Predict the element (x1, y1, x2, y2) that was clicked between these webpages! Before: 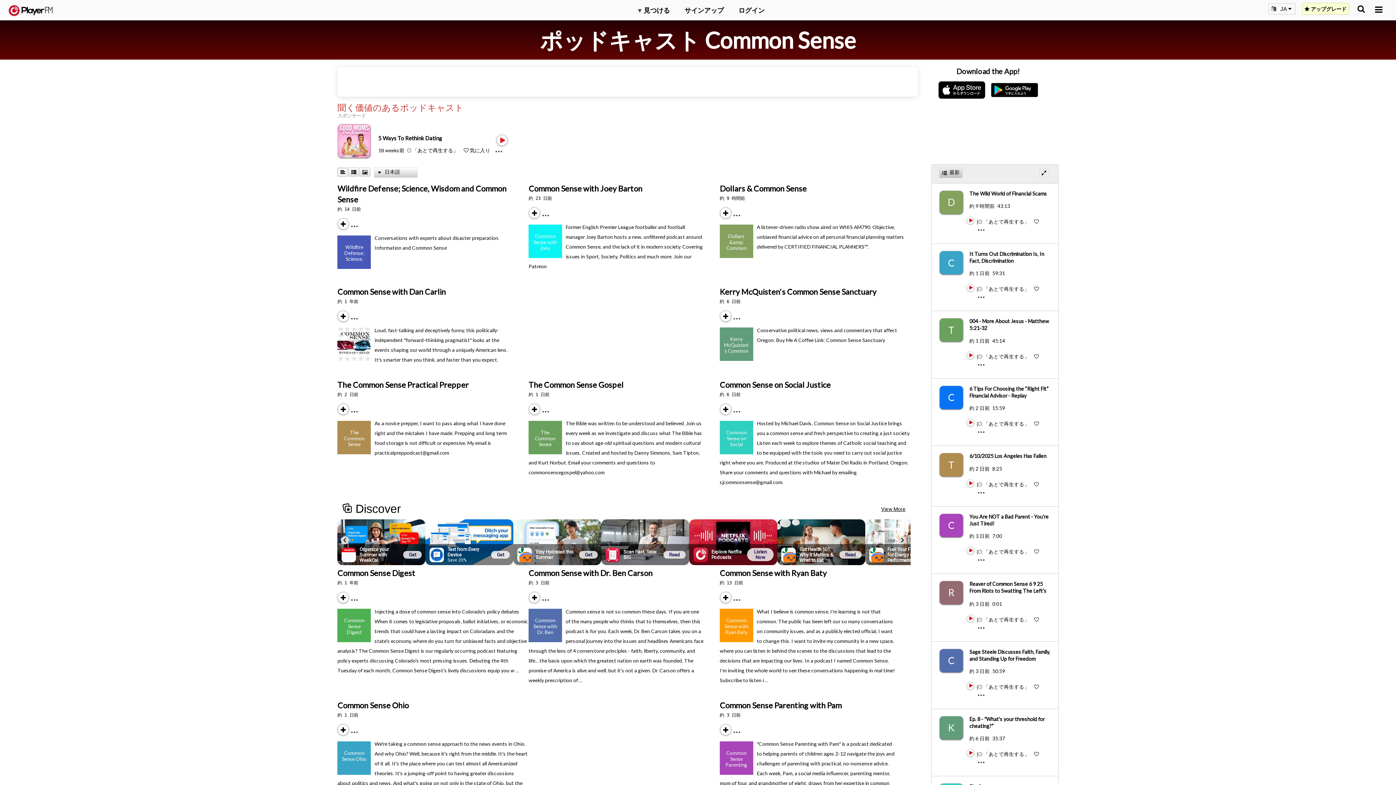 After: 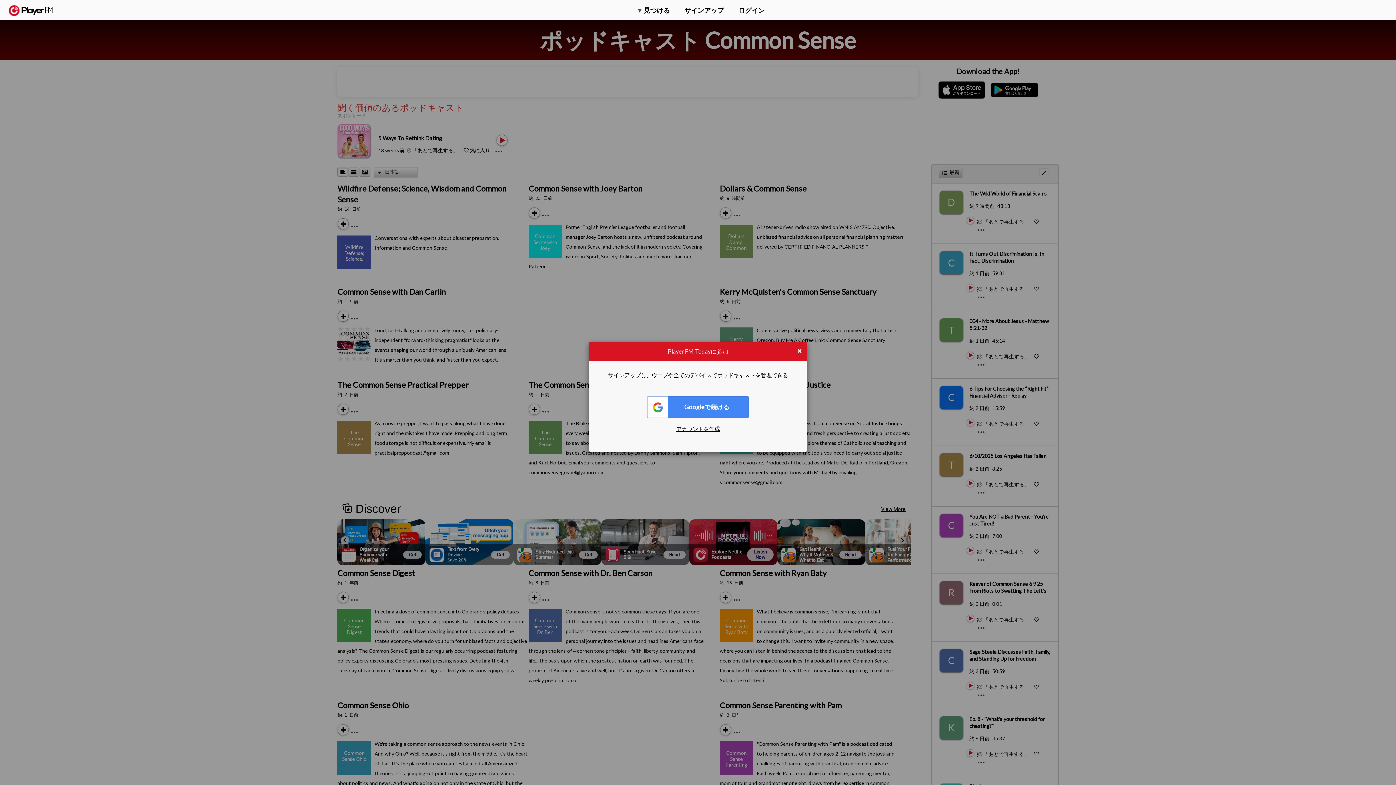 Action: bbox: (1034, 683, 1039, 690) label:  